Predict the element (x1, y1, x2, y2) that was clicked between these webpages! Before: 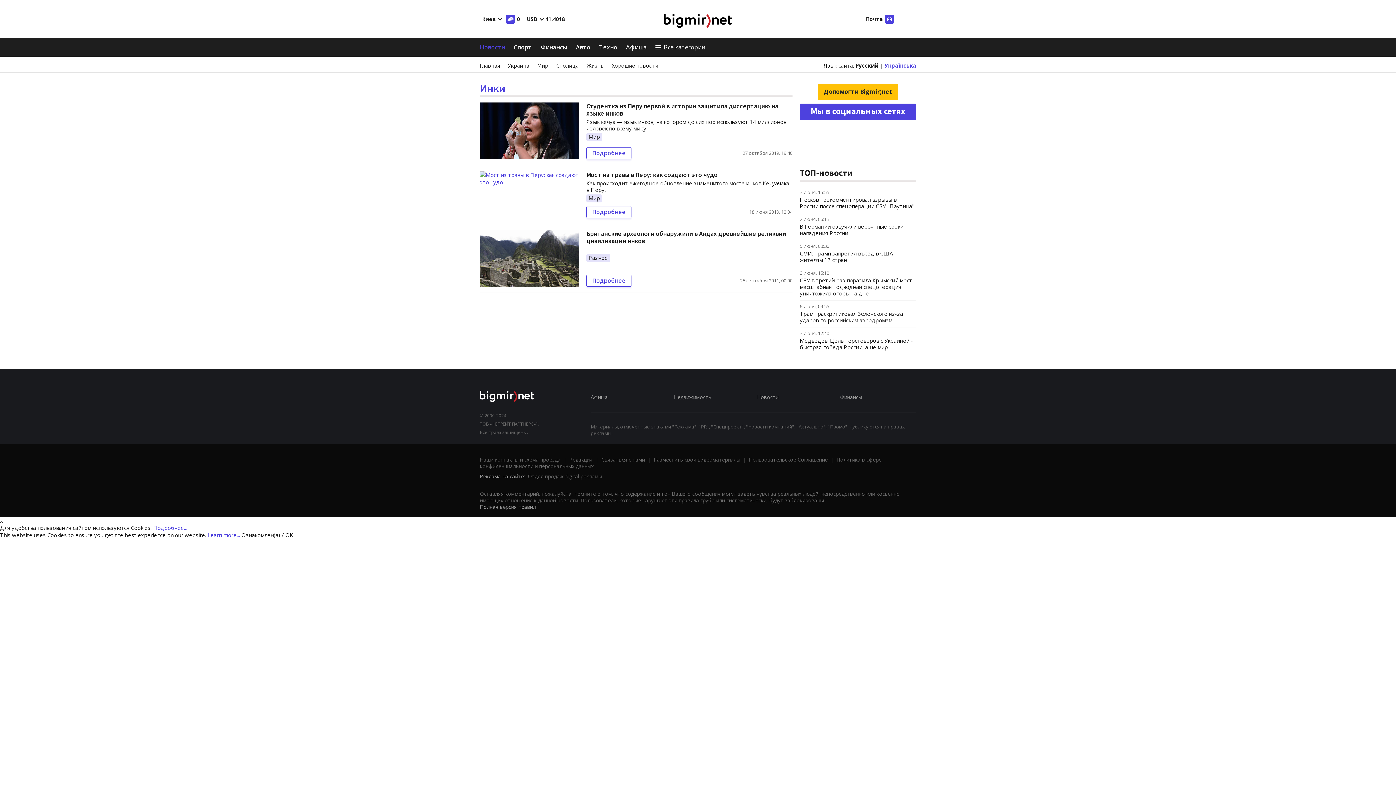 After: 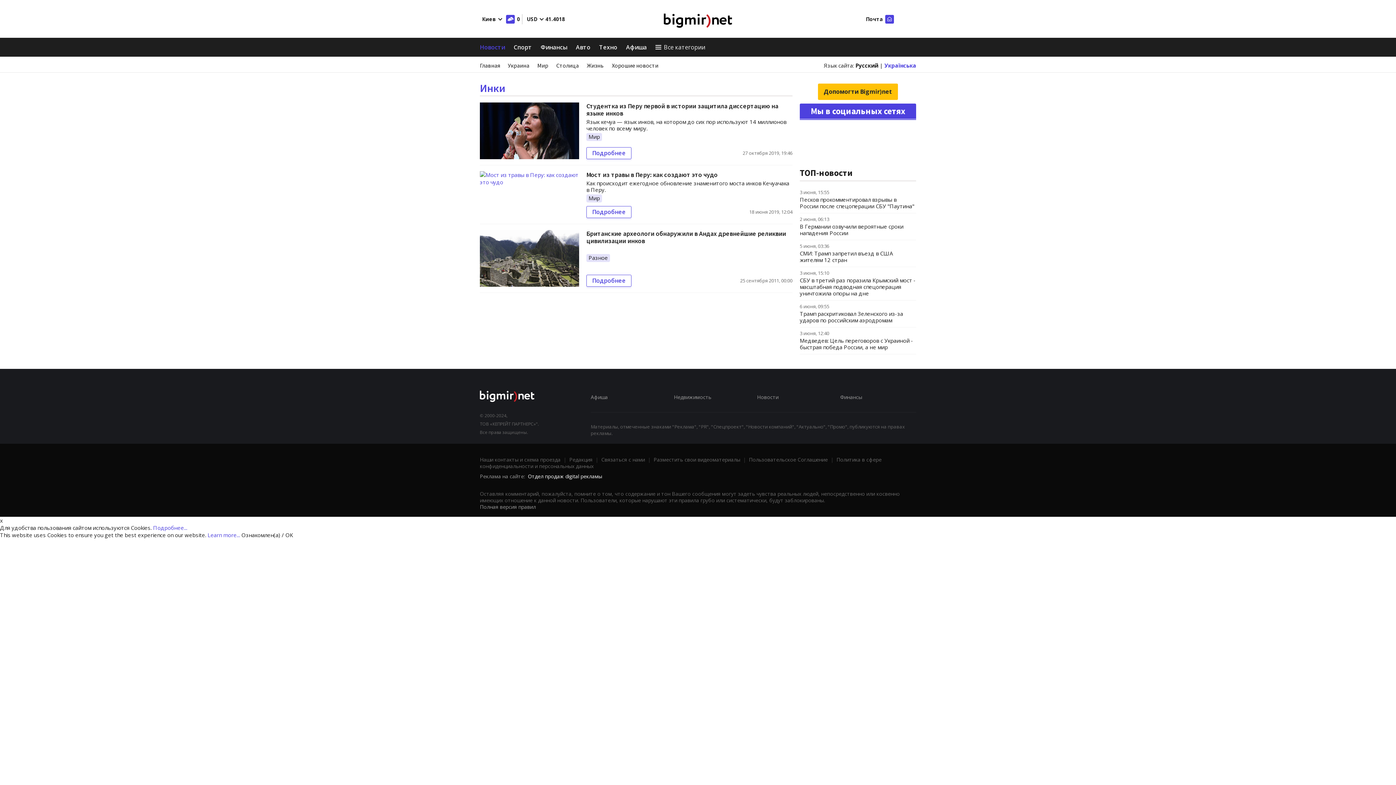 Action: bbox: (528, 473, 602, 480) label: Отдел продаж digital рекламы